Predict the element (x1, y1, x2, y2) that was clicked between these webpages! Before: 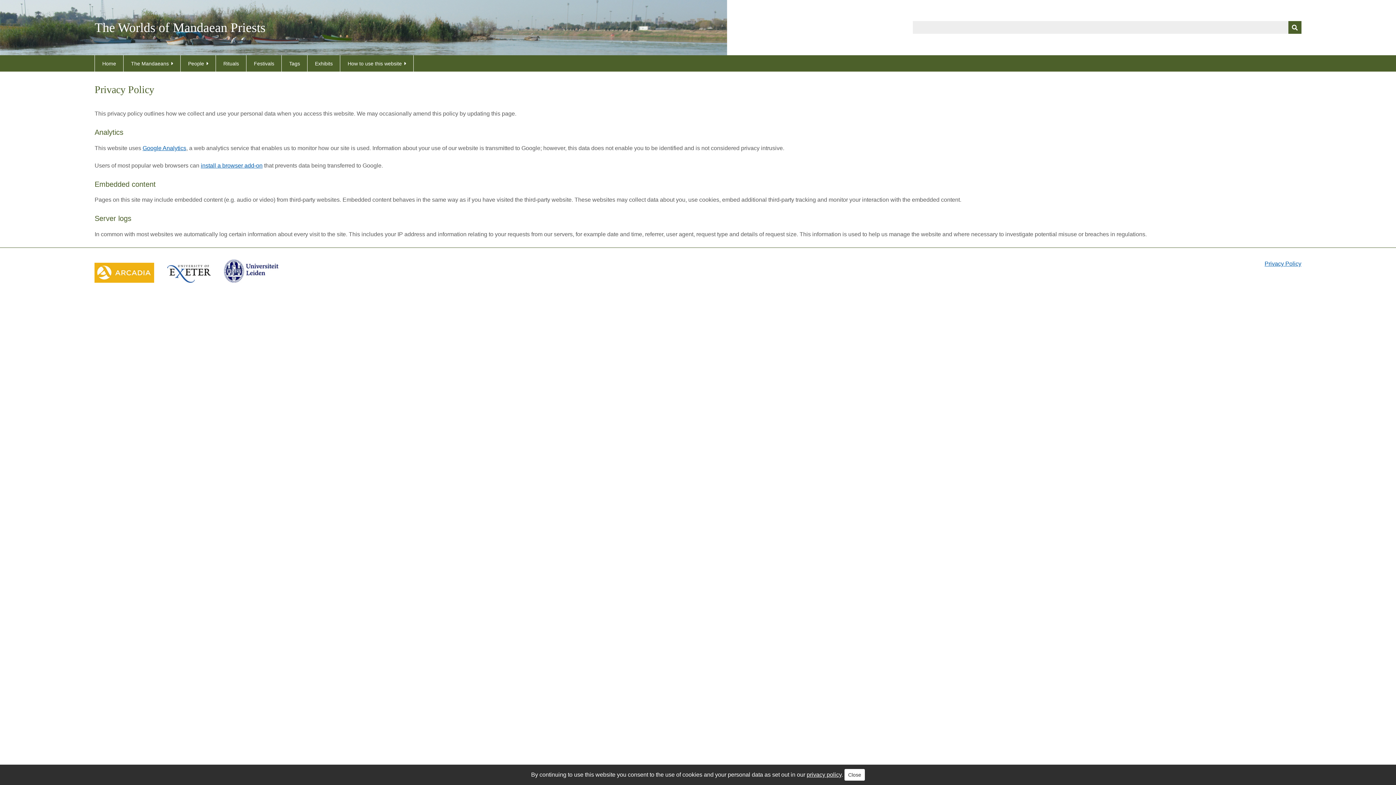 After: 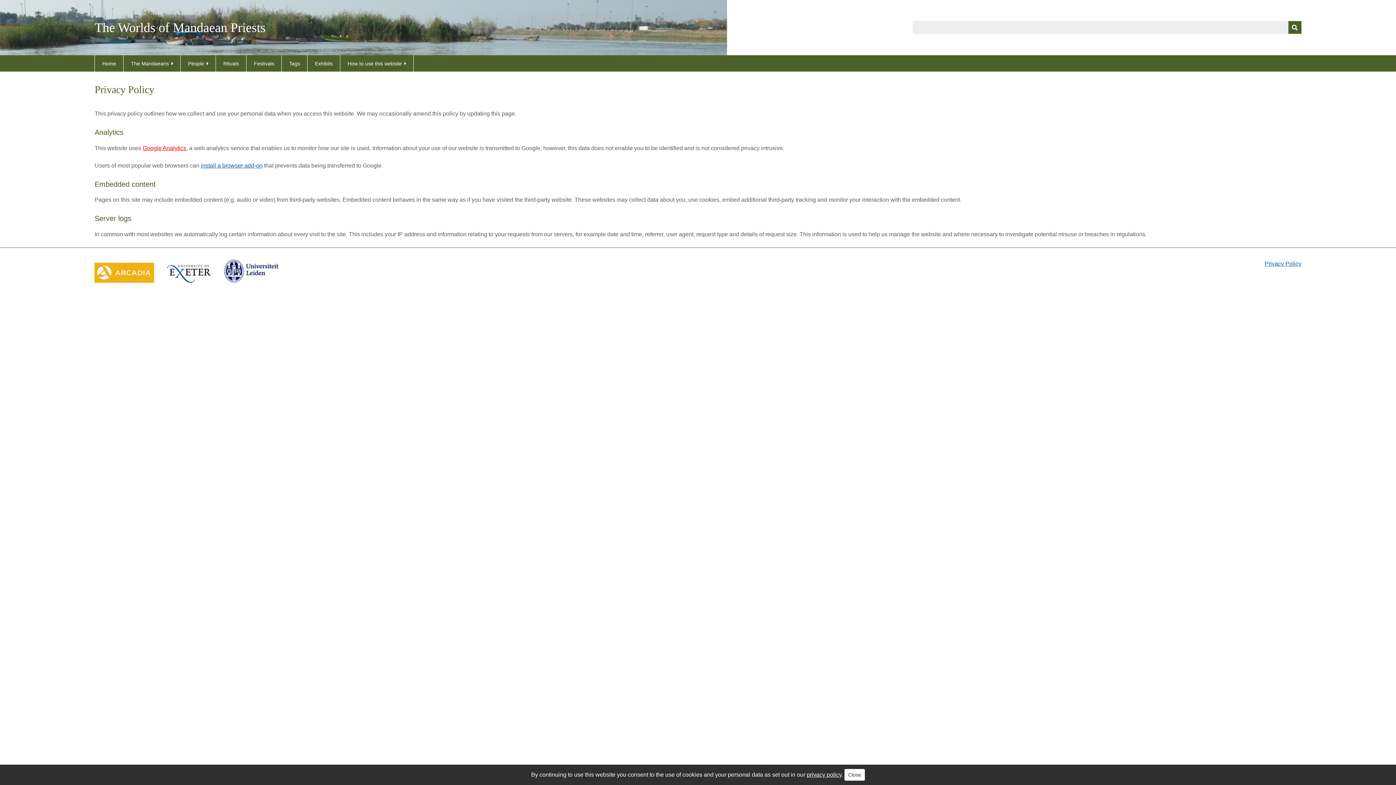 Action: bbox: (142, 144, 186, 151) label: Google Analytics